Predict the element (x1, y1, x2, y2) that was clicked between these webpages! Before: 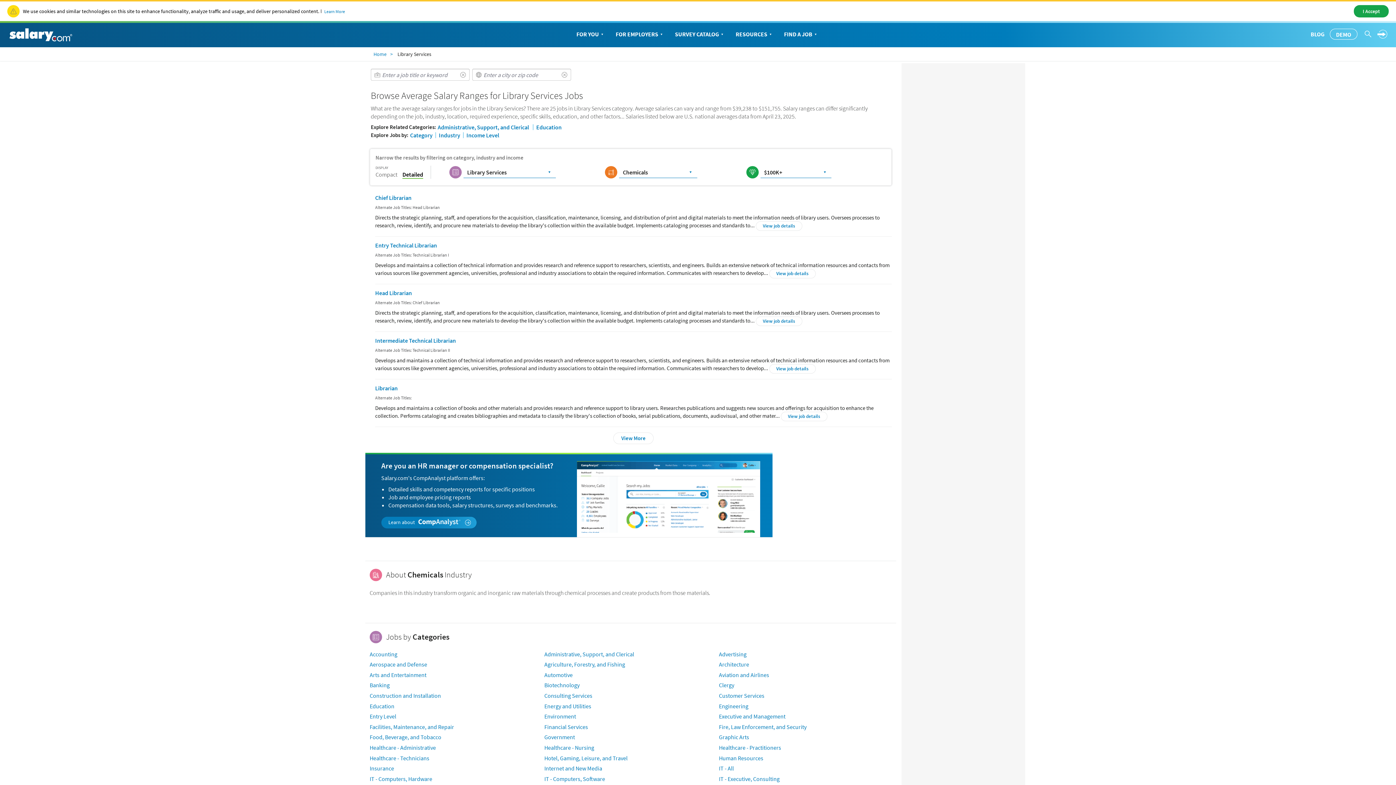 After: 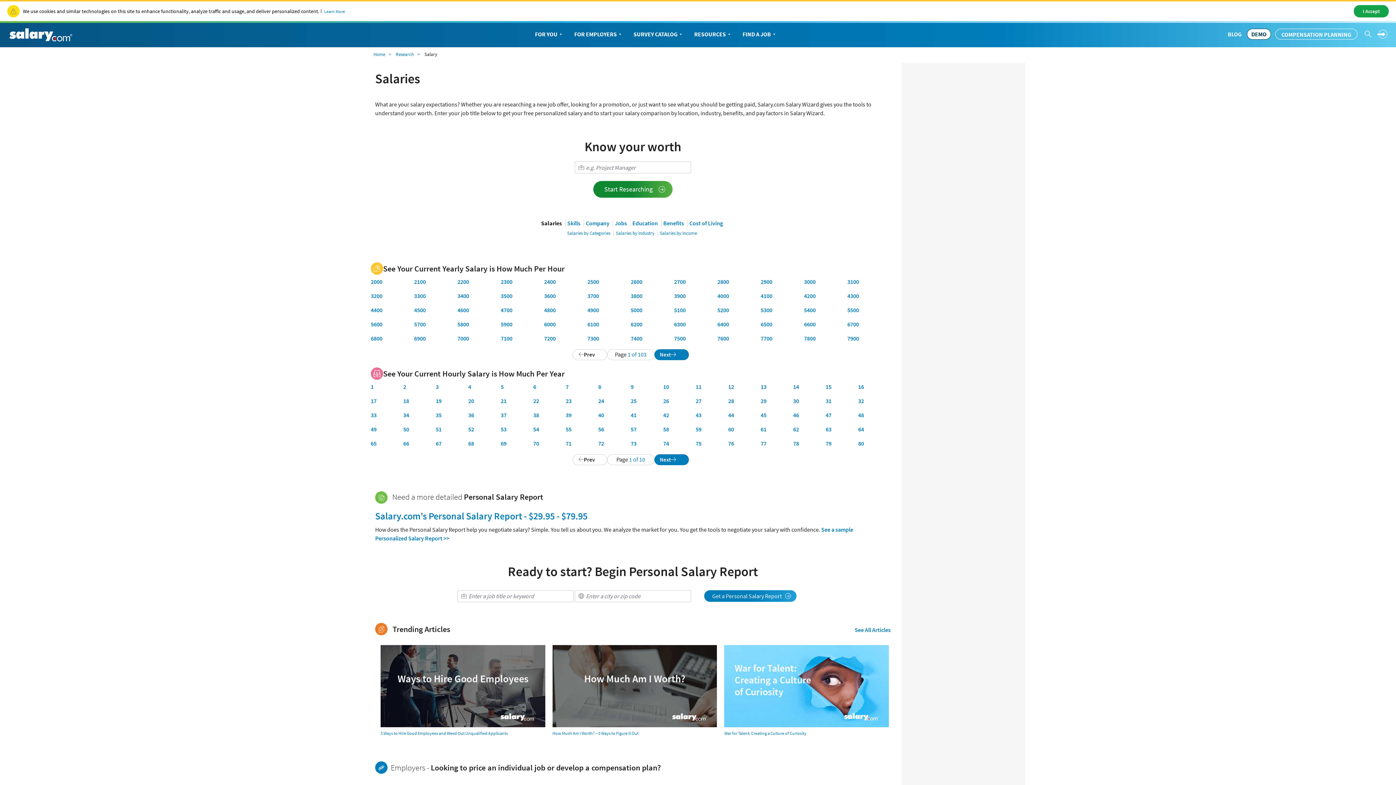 Action: bbox: (571, 22, 610, 45) label: FOR YOU